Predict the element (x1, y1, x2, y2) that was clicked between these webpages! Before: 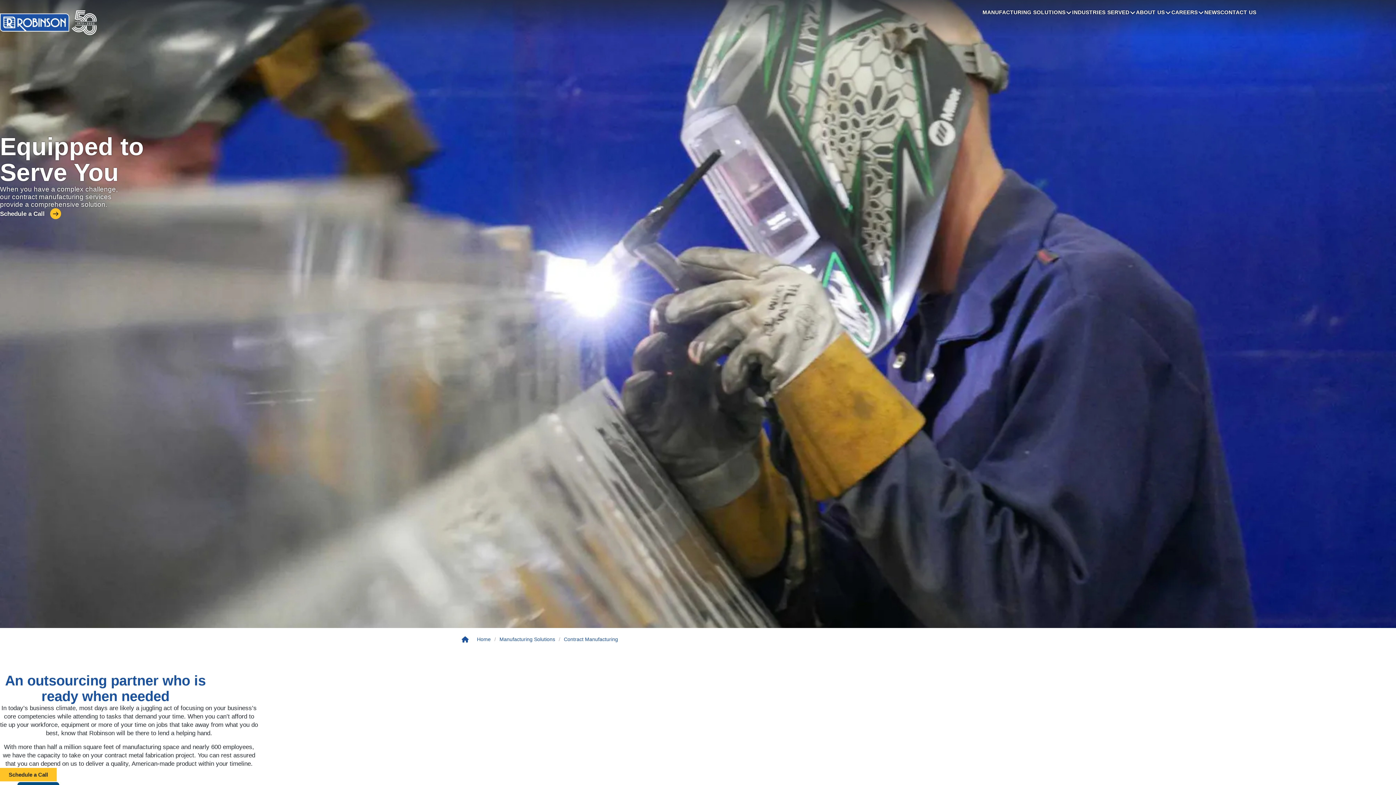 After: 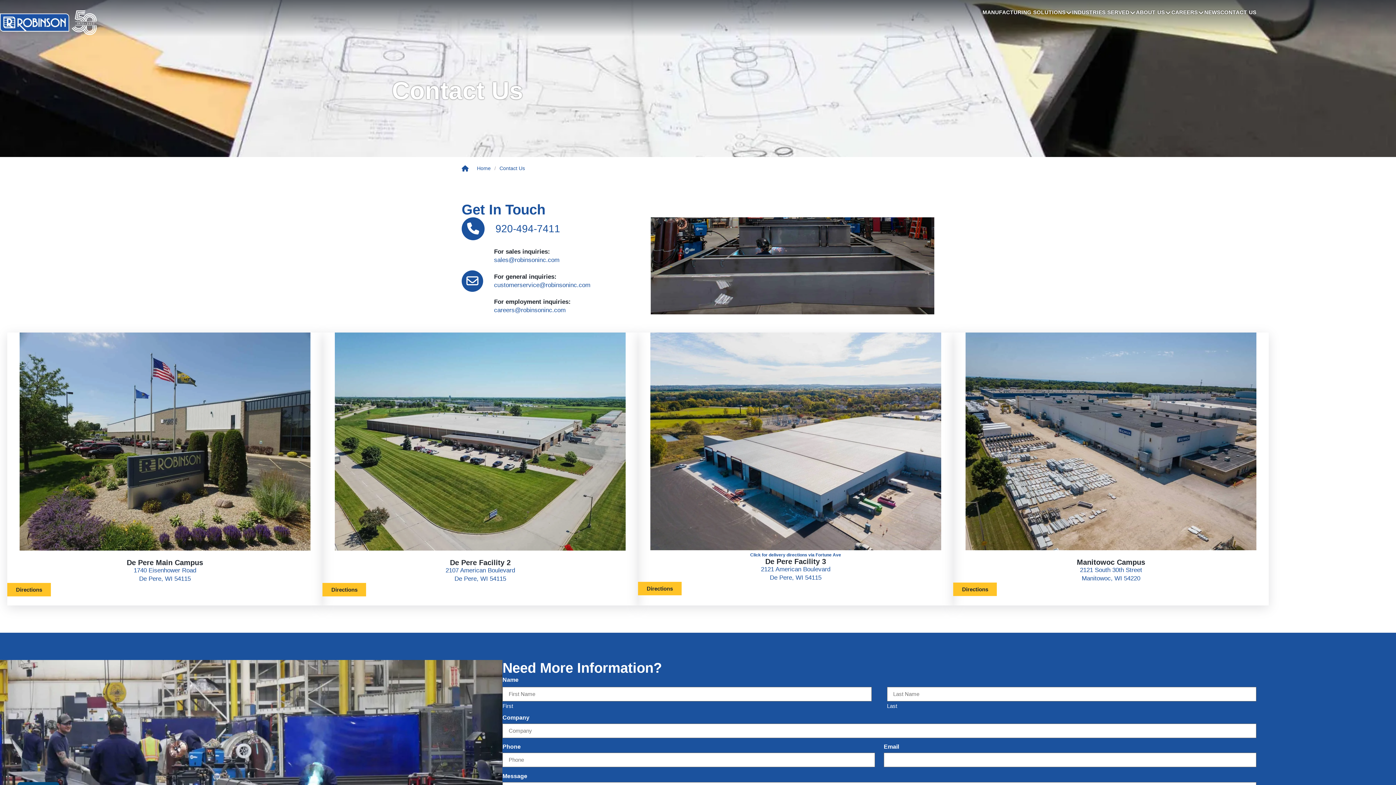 Action: label: CONTACT US bbox: (1220, 10, 1256, 15)